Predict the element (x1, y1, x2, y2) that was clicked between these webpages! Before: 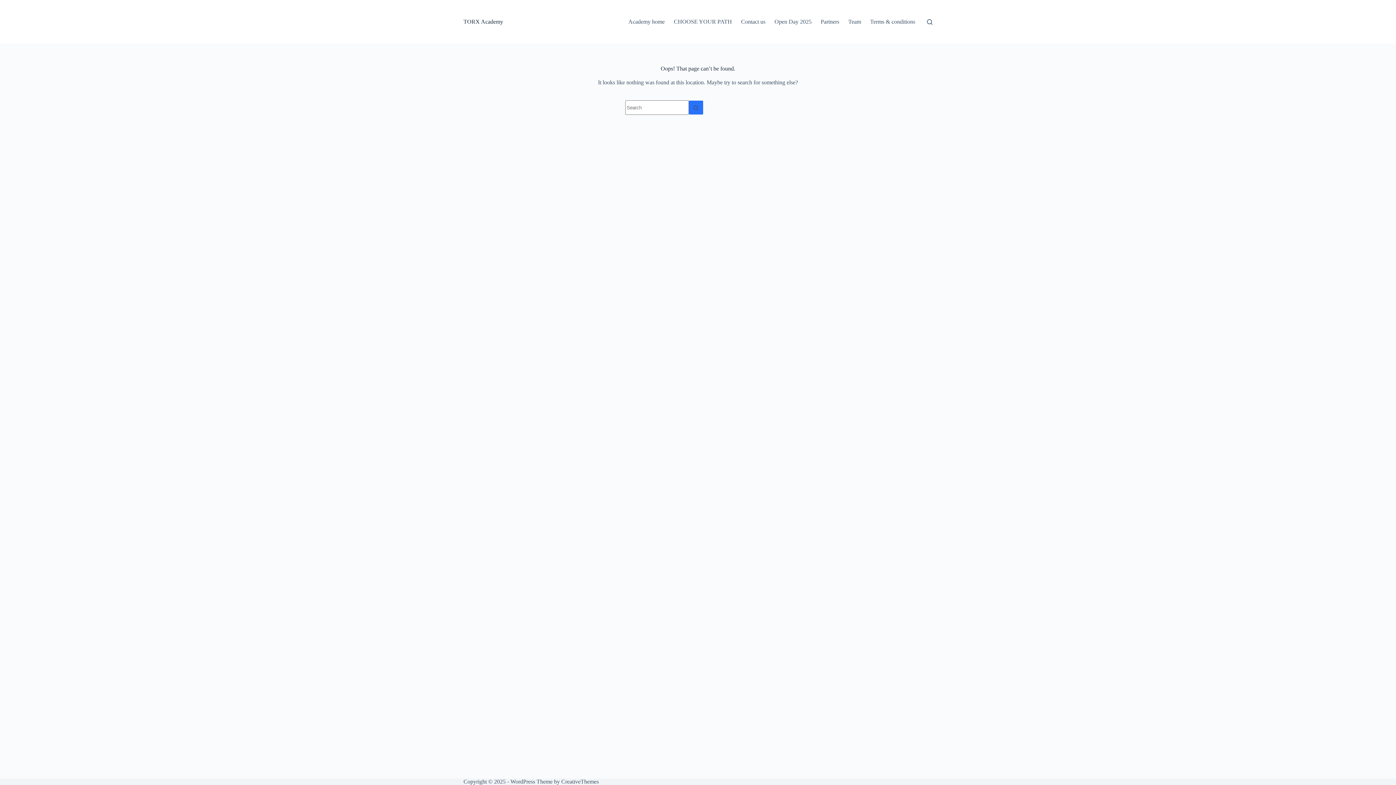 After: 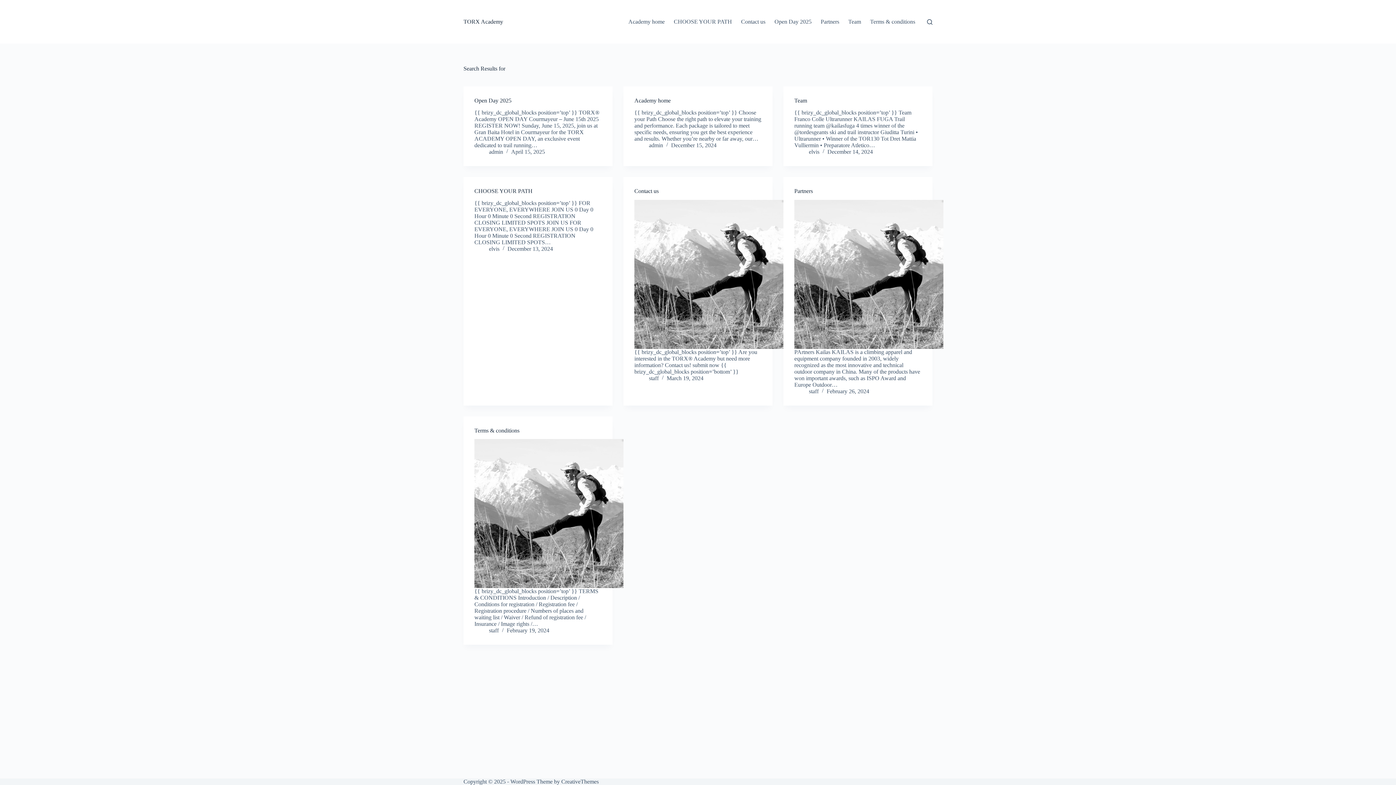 Action: bbox: (689, 100, 703, 114) label: Search button